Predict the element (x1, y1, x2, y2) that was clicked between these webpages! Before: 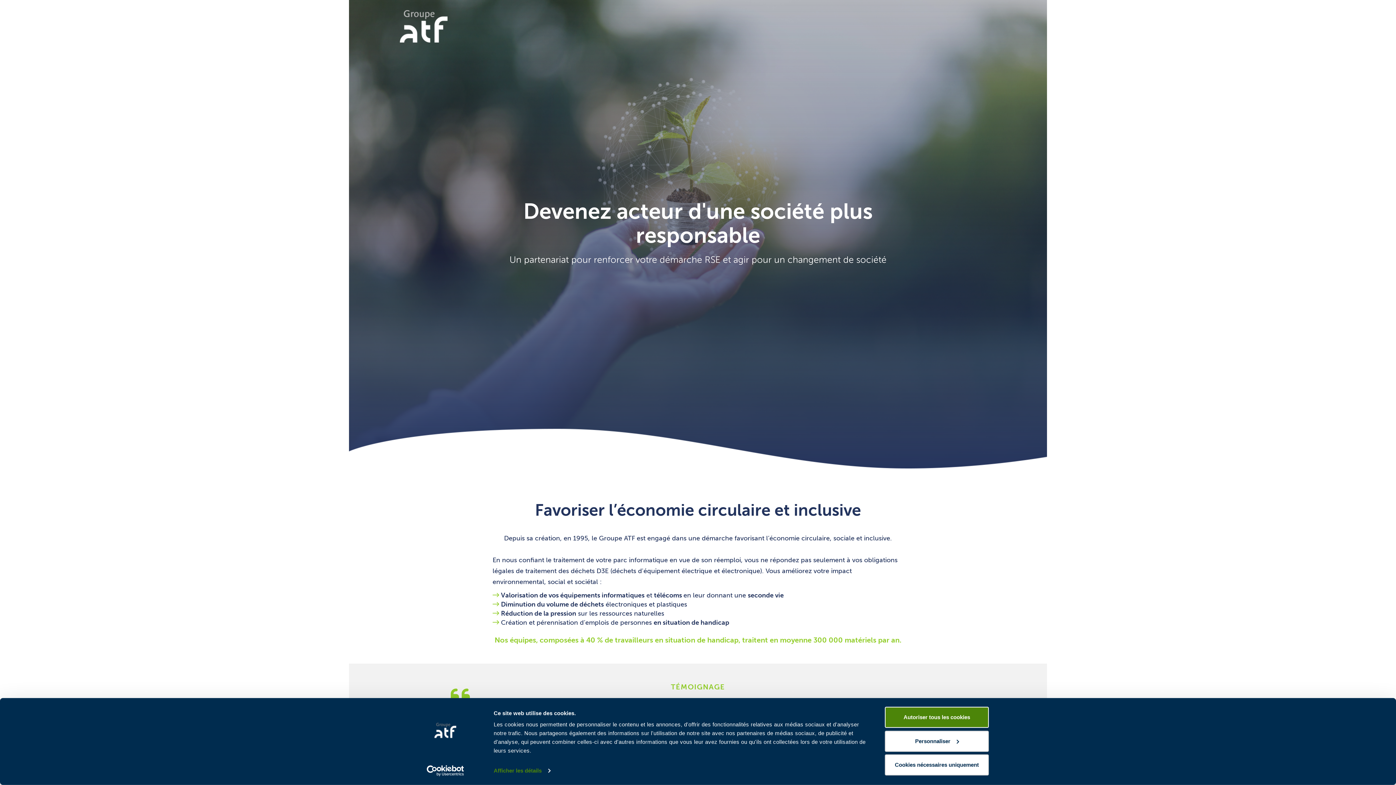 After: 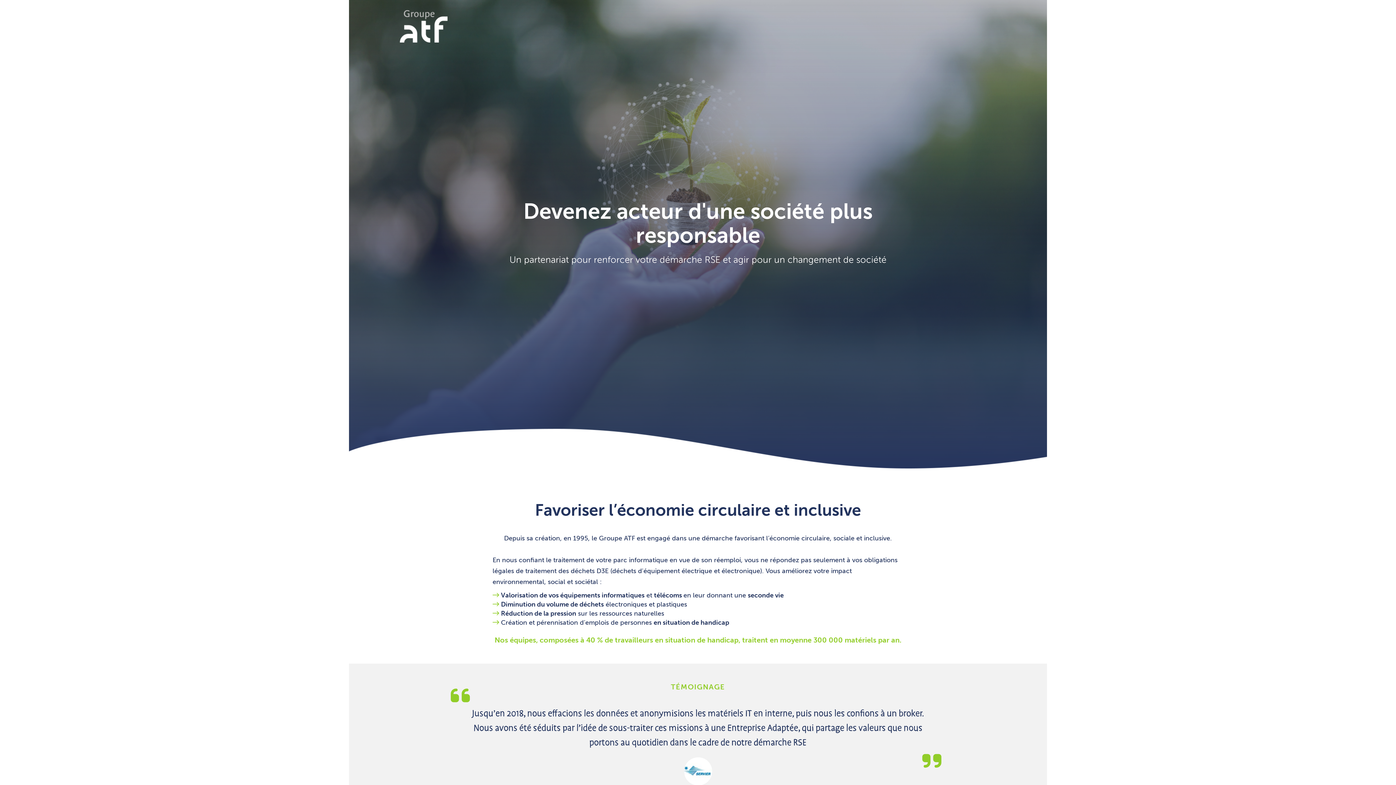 Action: bbox: (885, 754, 989, 775) label: Cookies nécessaires uniquement